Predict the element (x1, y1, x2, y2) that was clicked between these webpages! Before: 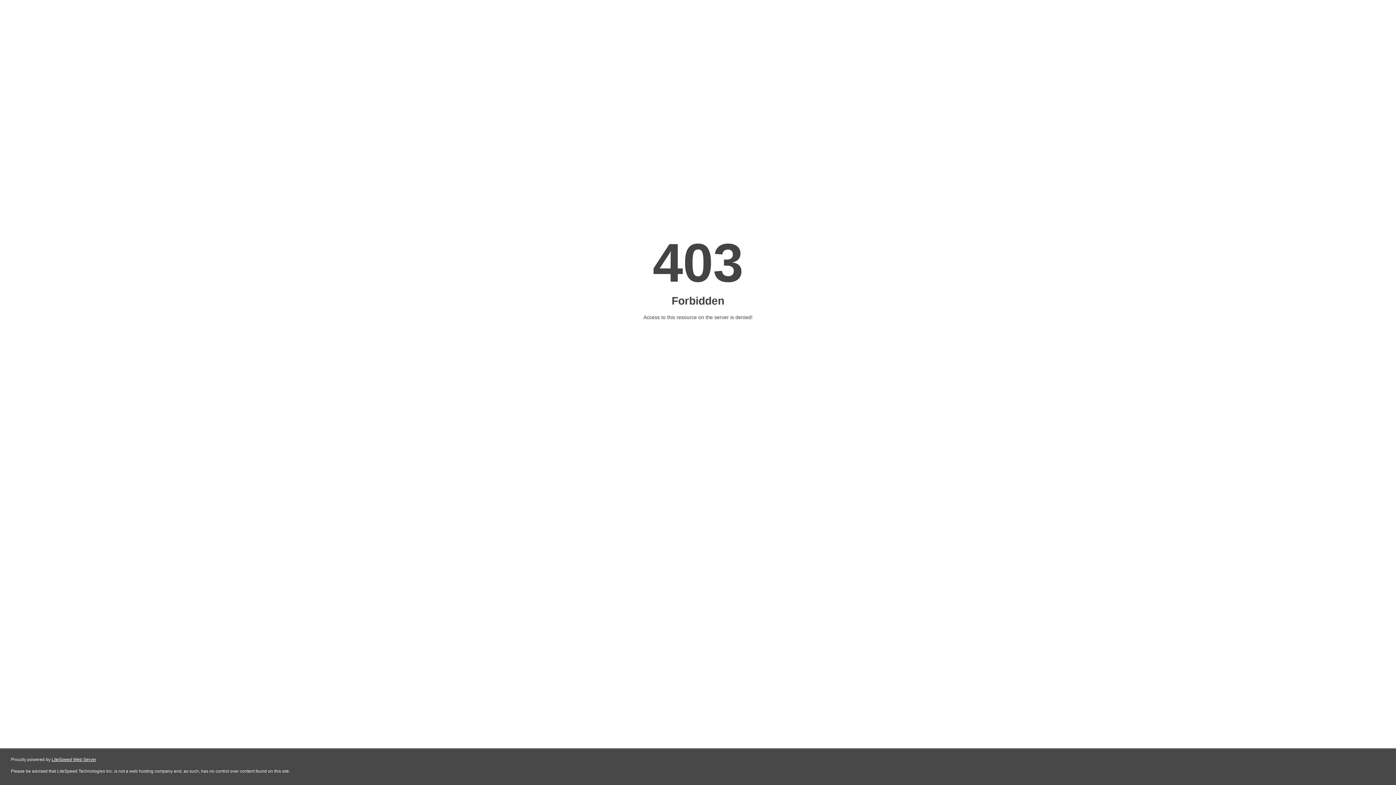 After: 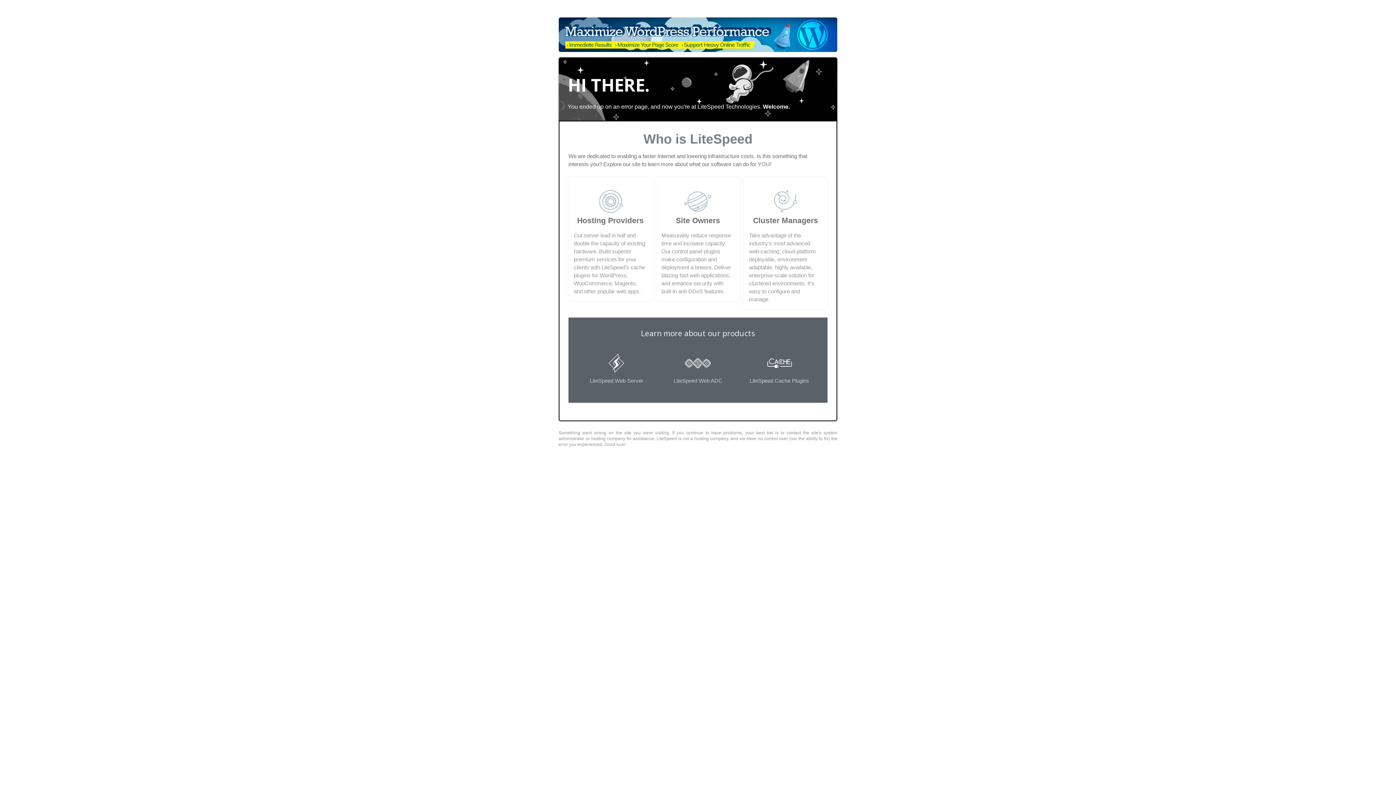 Action: label: LiteSpeed Web Server bbox: (51, 757, 96, 762)